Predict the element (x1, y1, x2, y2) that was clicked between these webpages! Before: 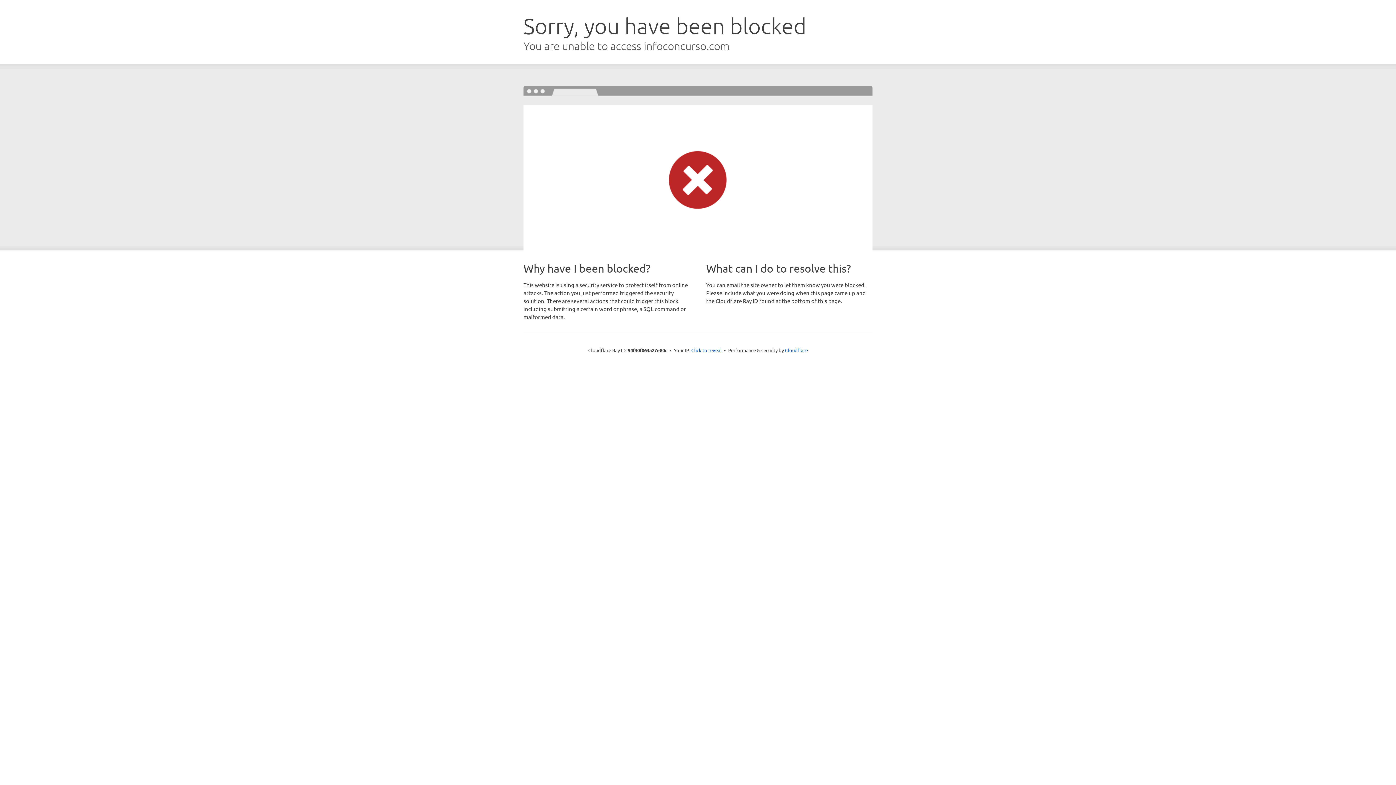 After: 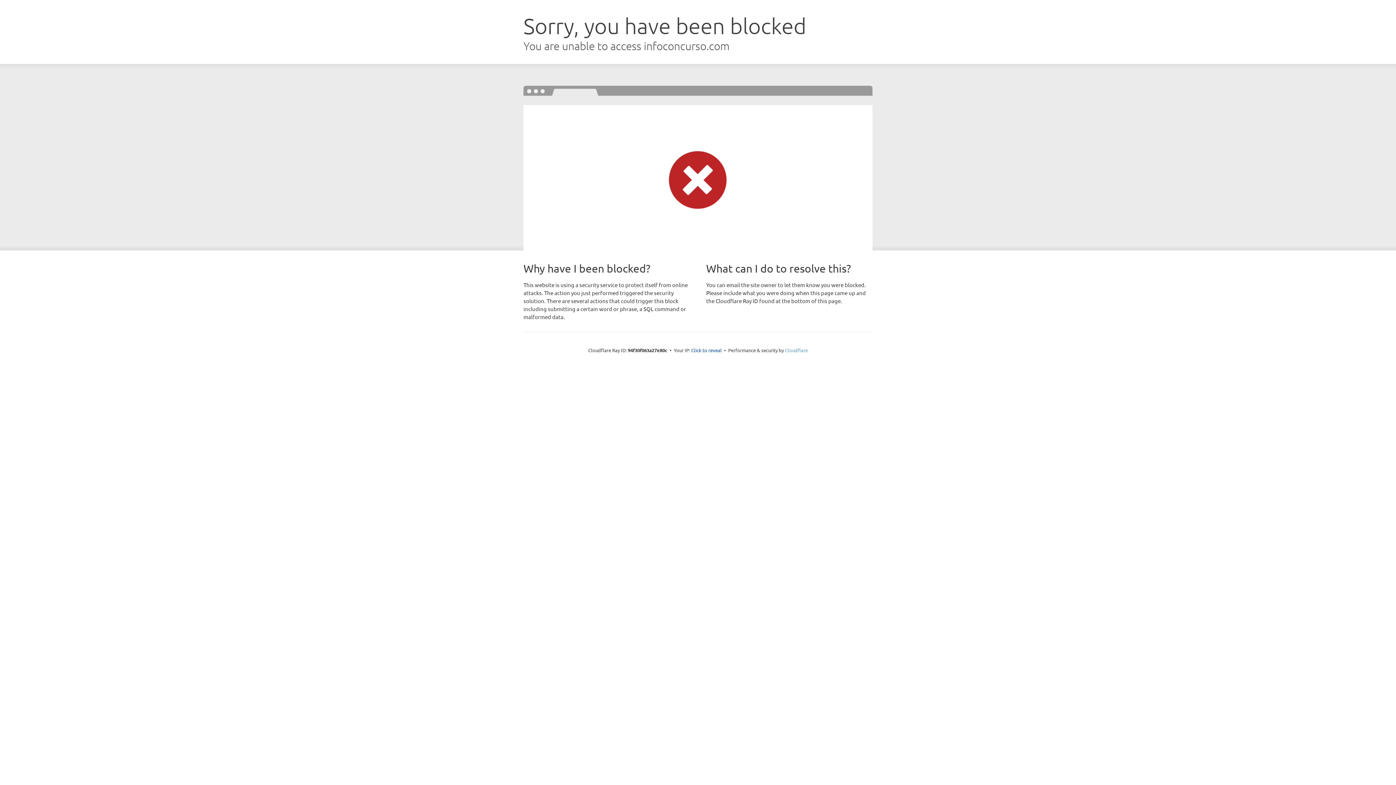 Action: bbox: (785, 347, 808, 353) label: Cloudflare